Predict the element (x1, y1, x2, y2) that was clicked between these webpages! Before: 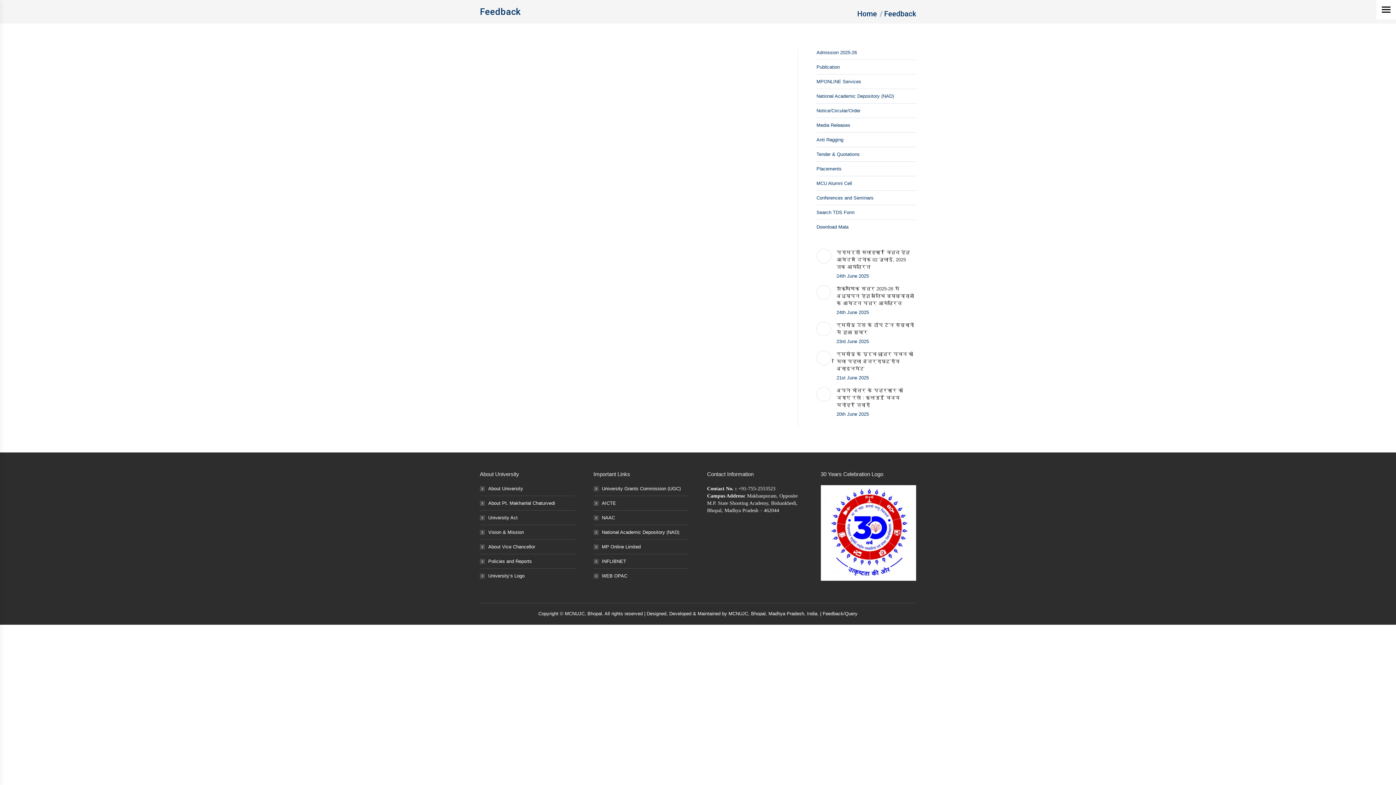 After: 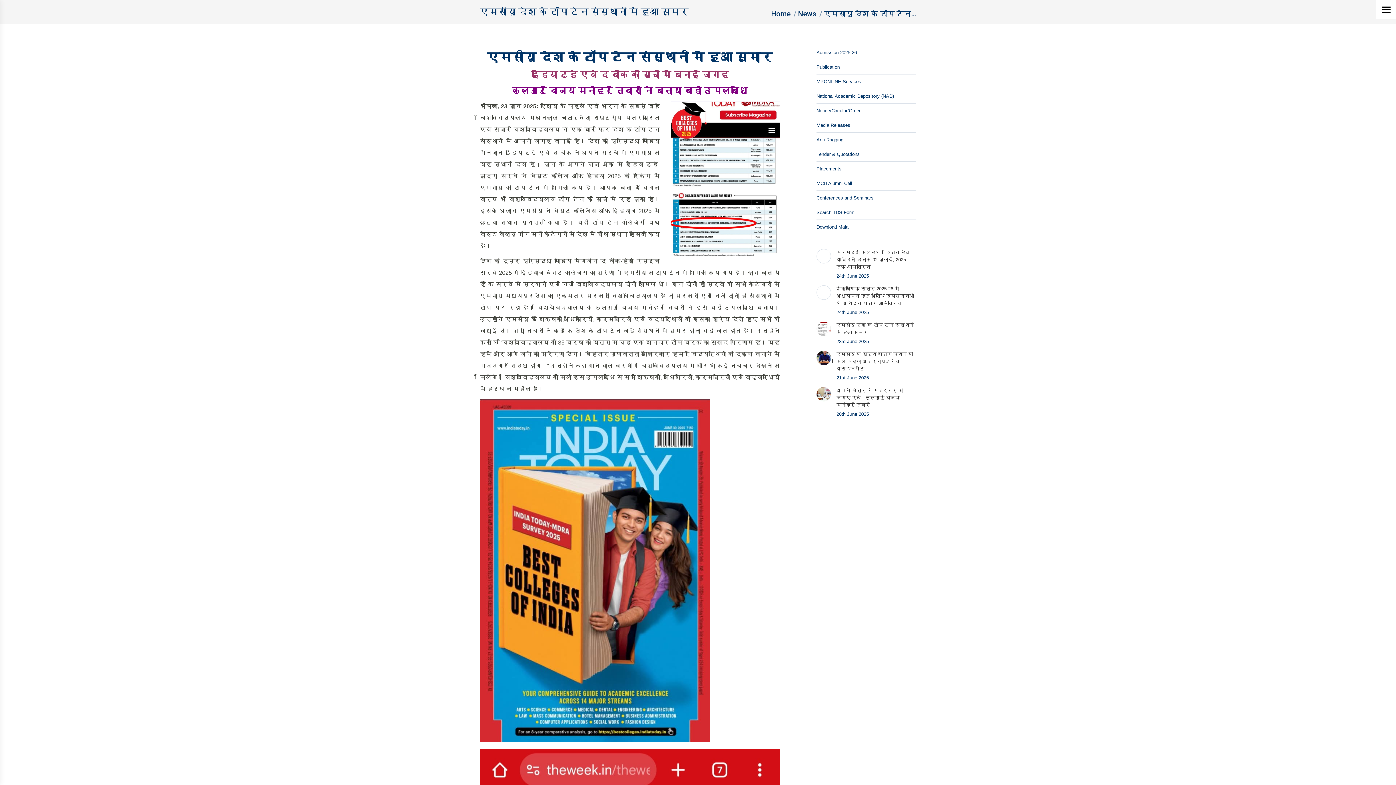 Action: bbox: (836, 321, 916, 336) label: एमसीयू देश के टॉप टेन संस्थानों में हुआ सुमार